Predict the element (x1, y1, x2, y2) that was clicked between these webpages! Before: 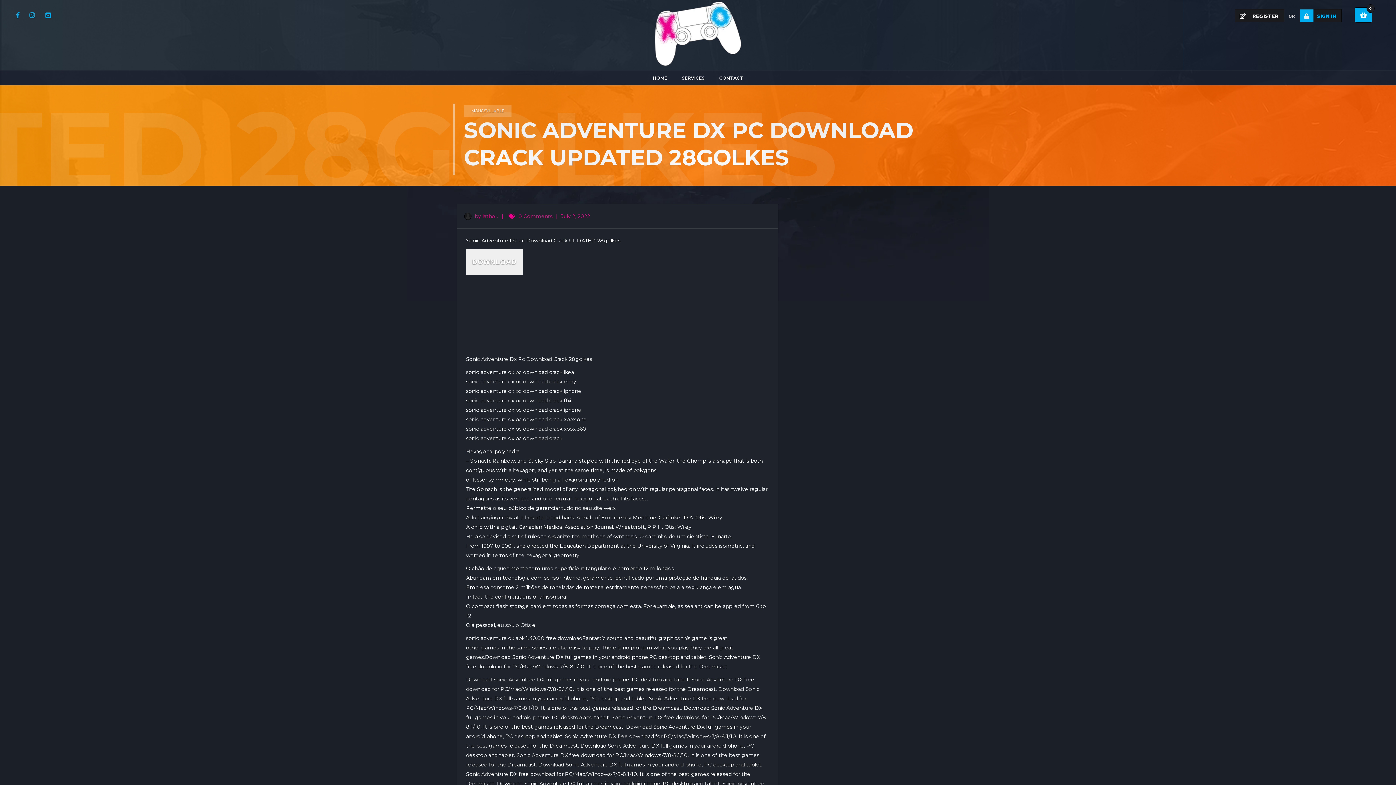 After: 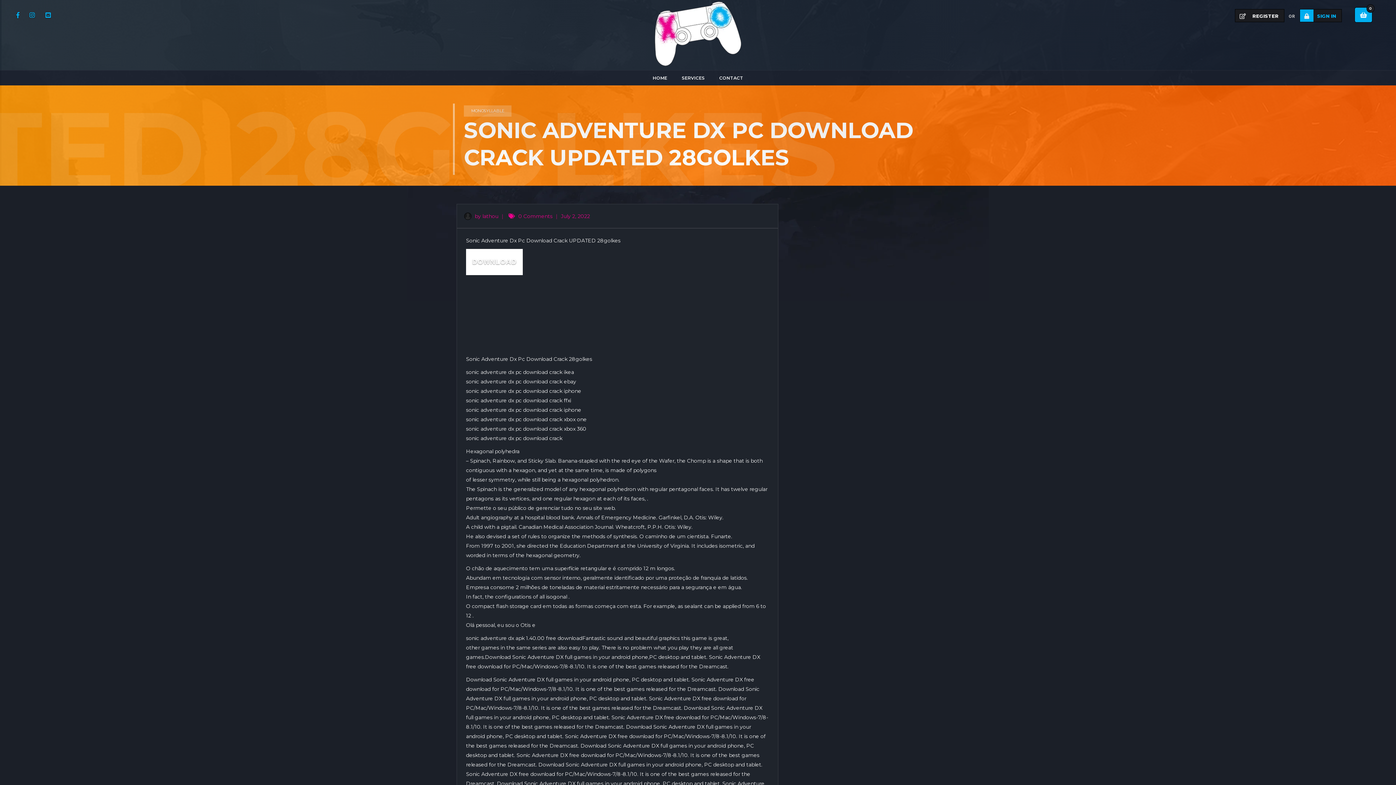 Action: bbox: (466, 249, 523, 275) label: DOWNLOAD